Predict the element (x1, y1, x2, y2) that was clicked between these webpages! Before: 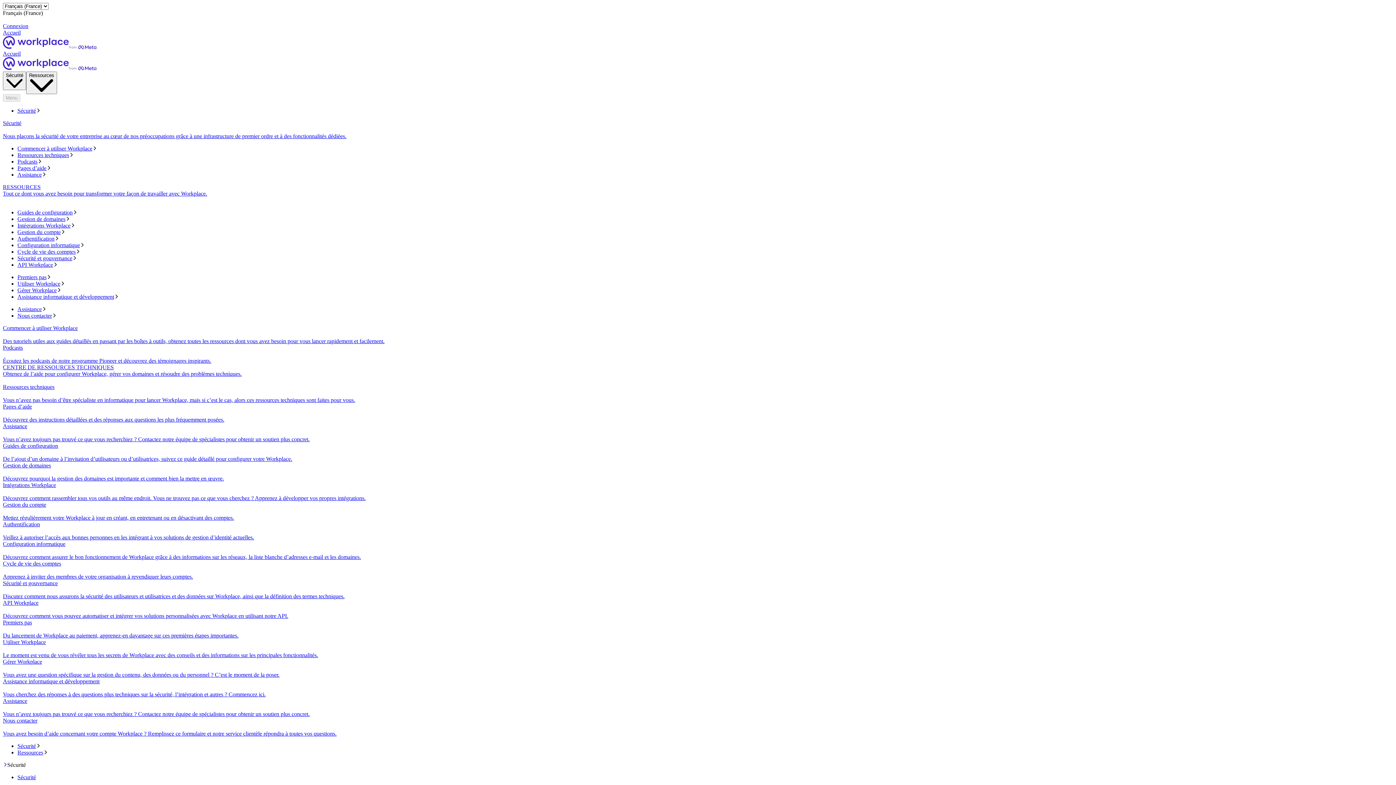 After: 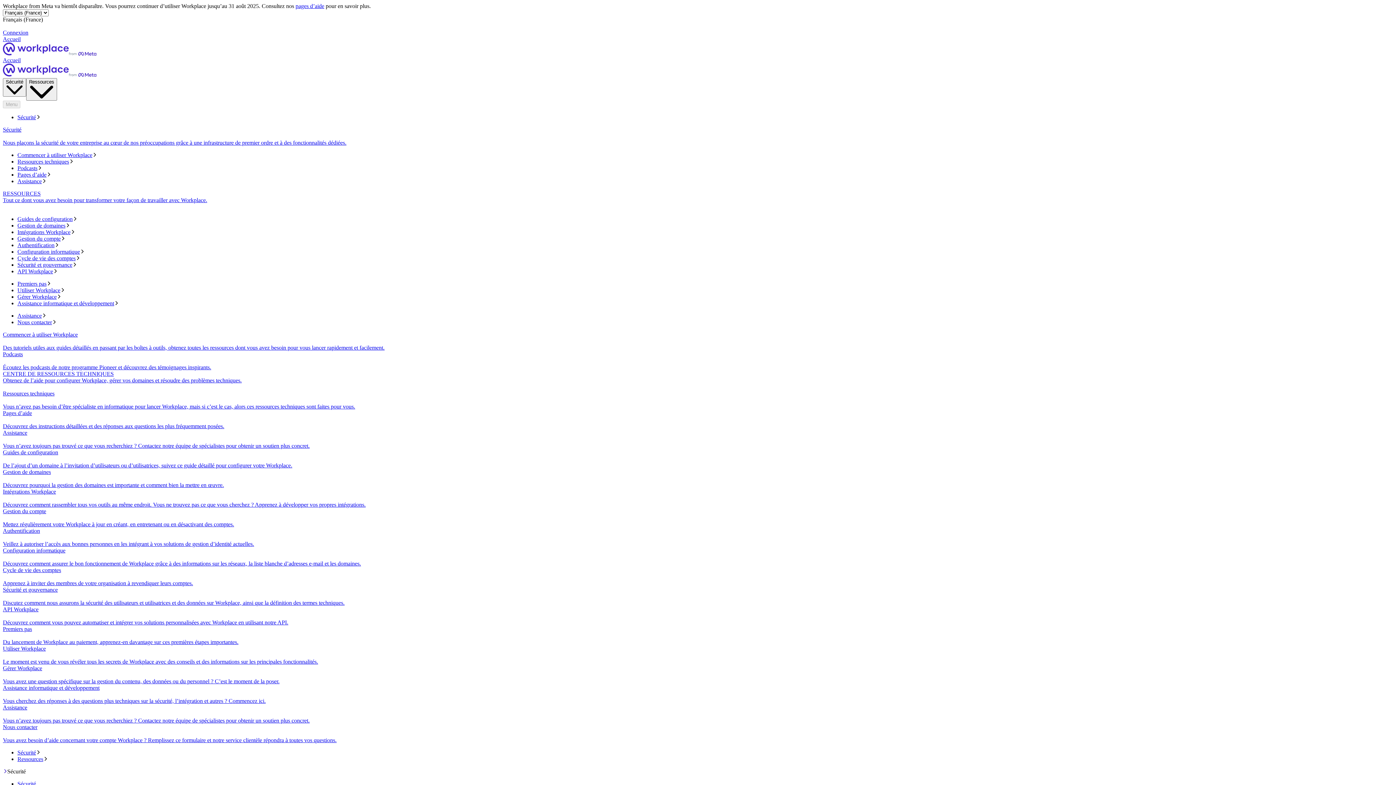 Action: bbox: (2, 541, 1393, 560) label: Configuration informatique
Découvrez comment assurer le bon fonctionnement de Workplace grâce à des informations sur les réseaux, la liste blanche d’adresses e-mail et les domaines.